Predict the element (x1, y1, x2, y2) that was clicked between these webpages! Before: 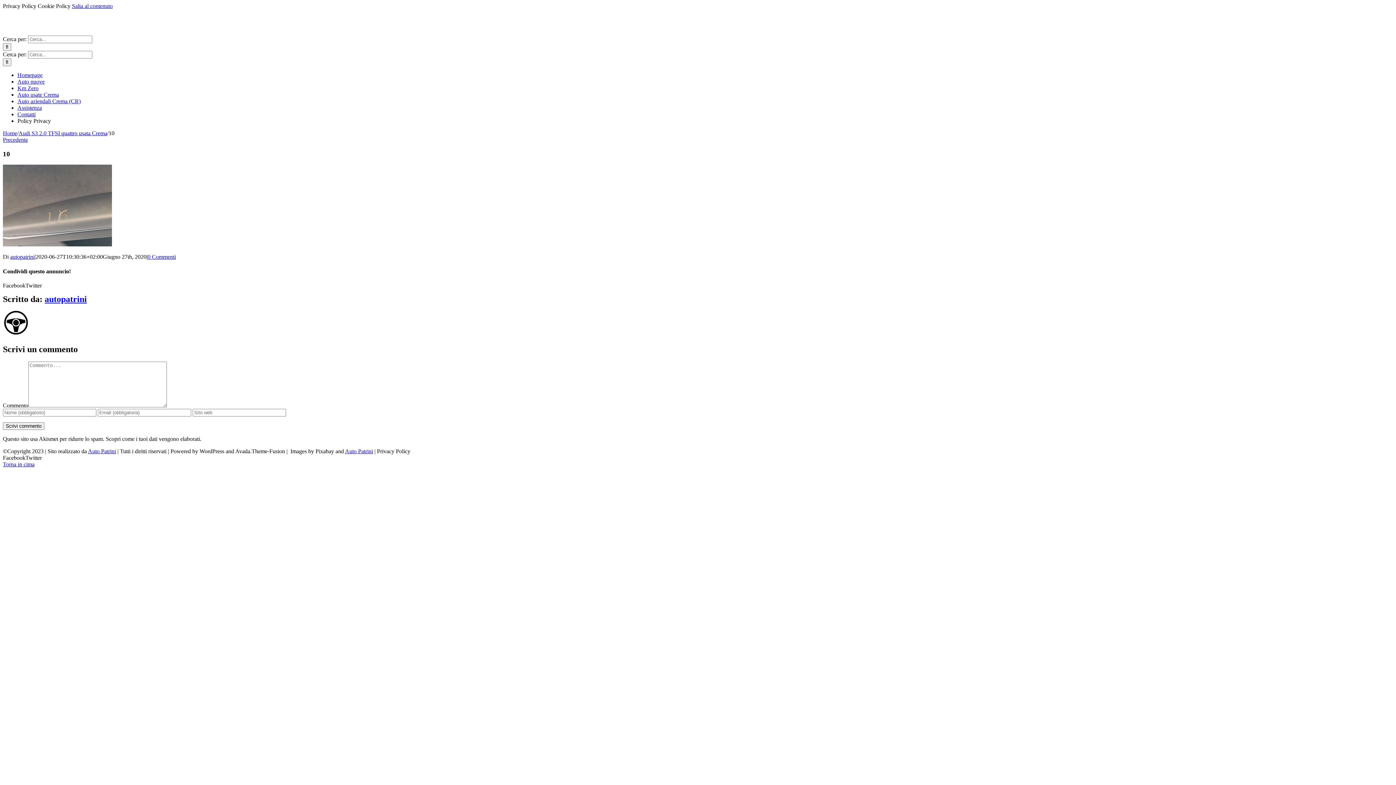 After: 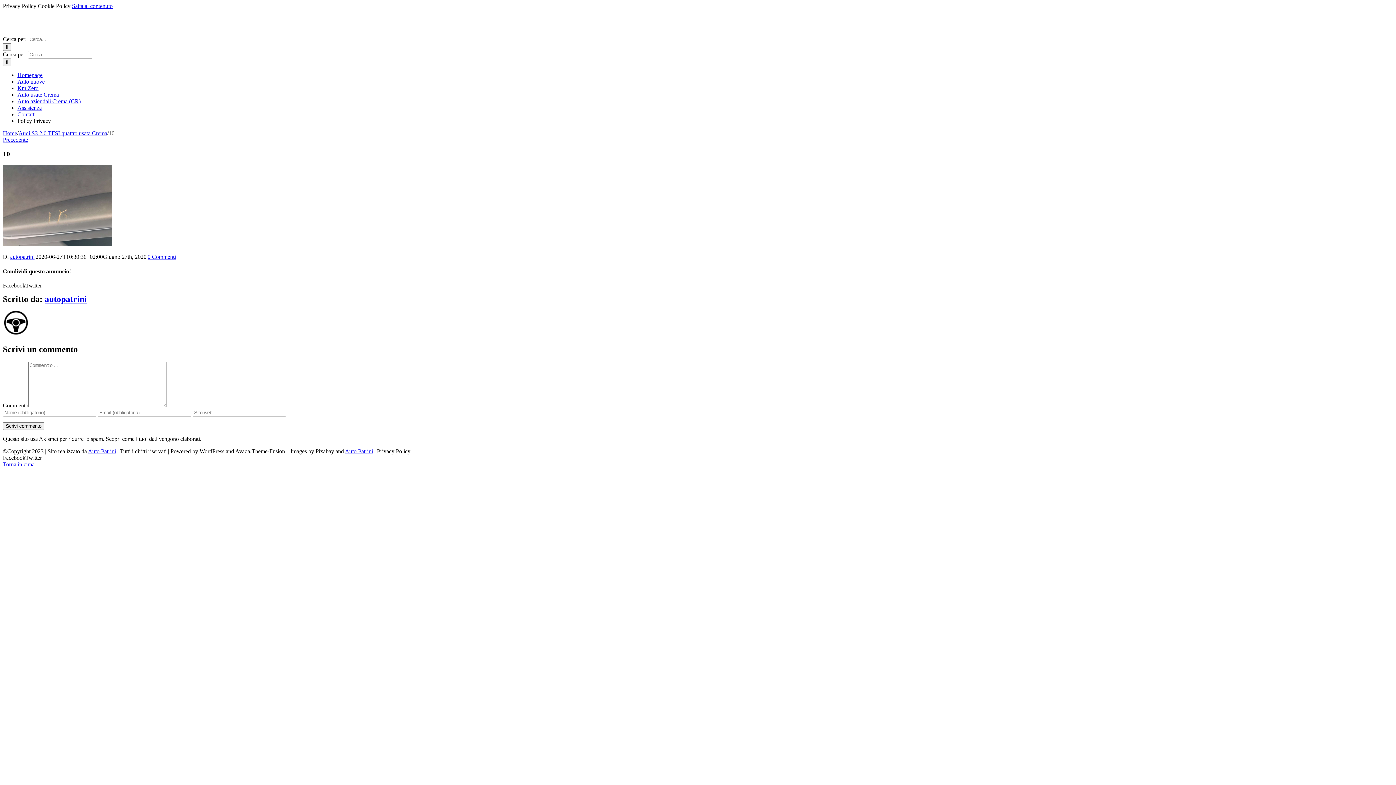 Action: bbox: (72, 2, 112, 9) label: Salta al contenuto